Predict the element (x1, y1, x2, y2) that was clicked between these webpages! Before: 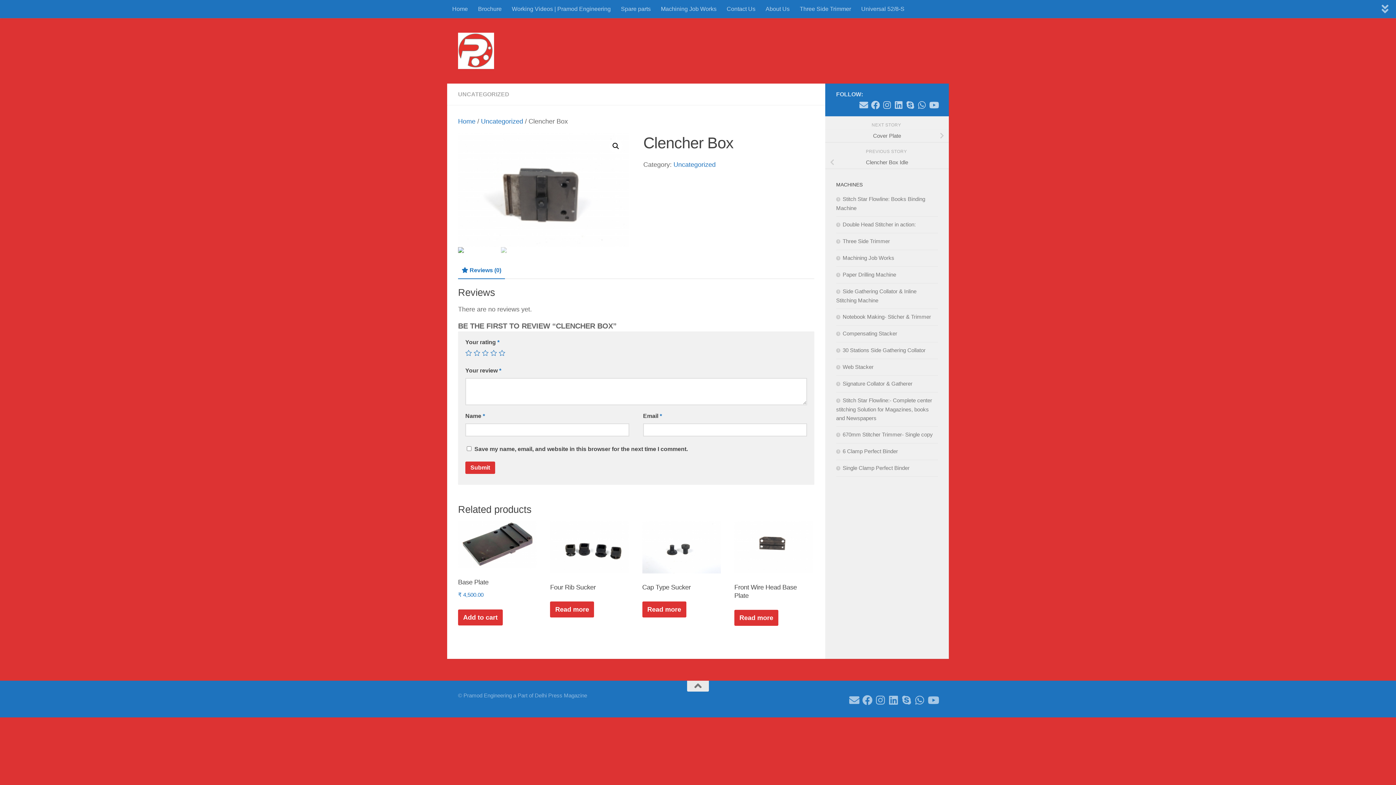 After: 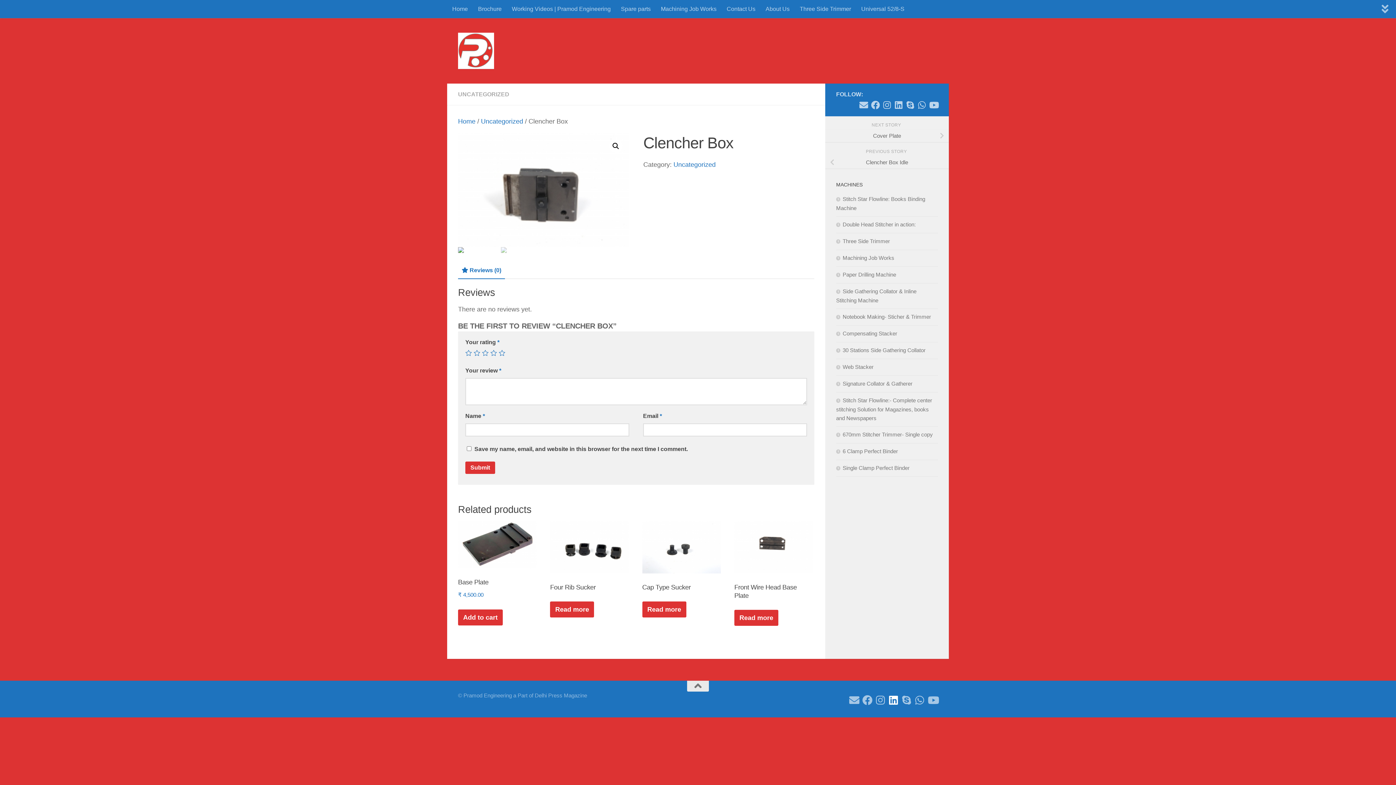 Action: bbox: (888, 695, 898, 705) label: Follow us on Linkedin